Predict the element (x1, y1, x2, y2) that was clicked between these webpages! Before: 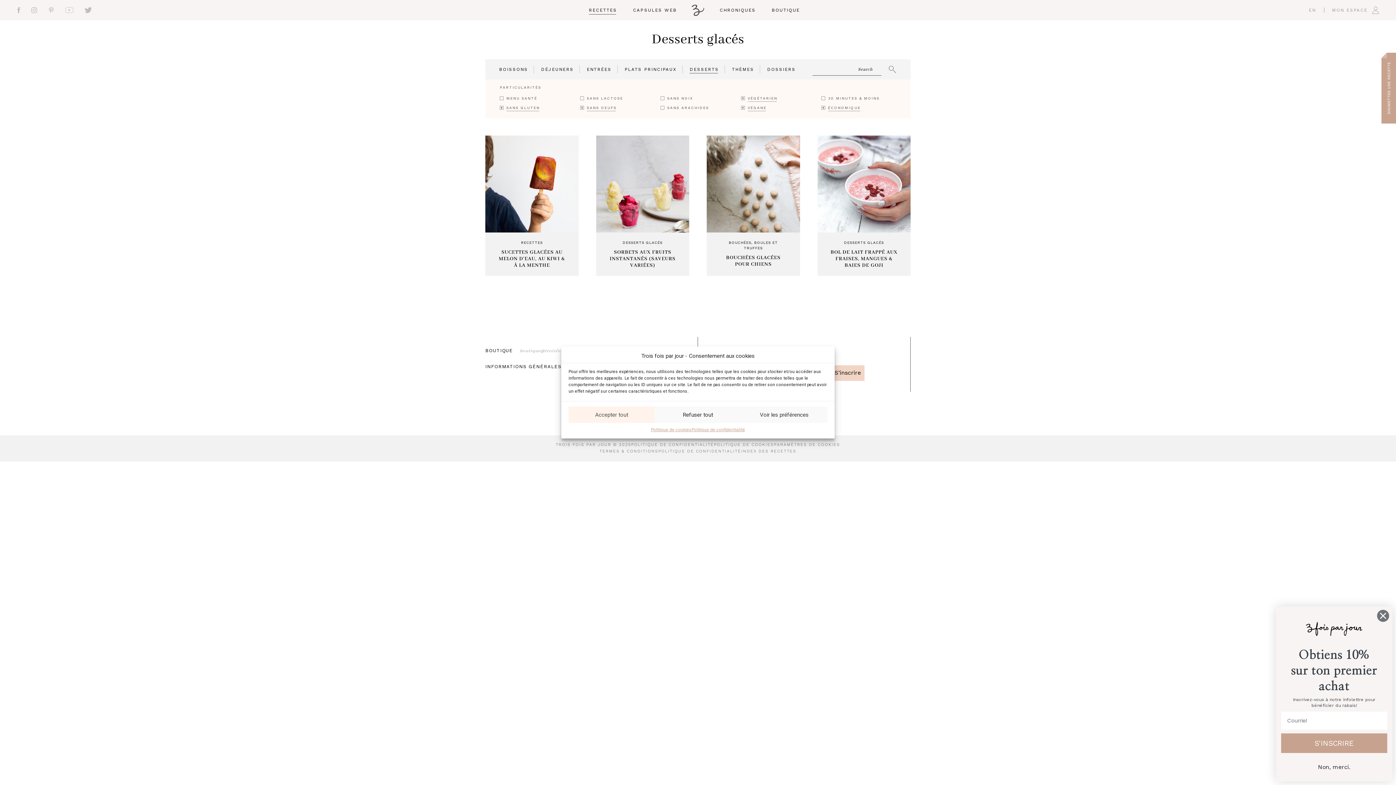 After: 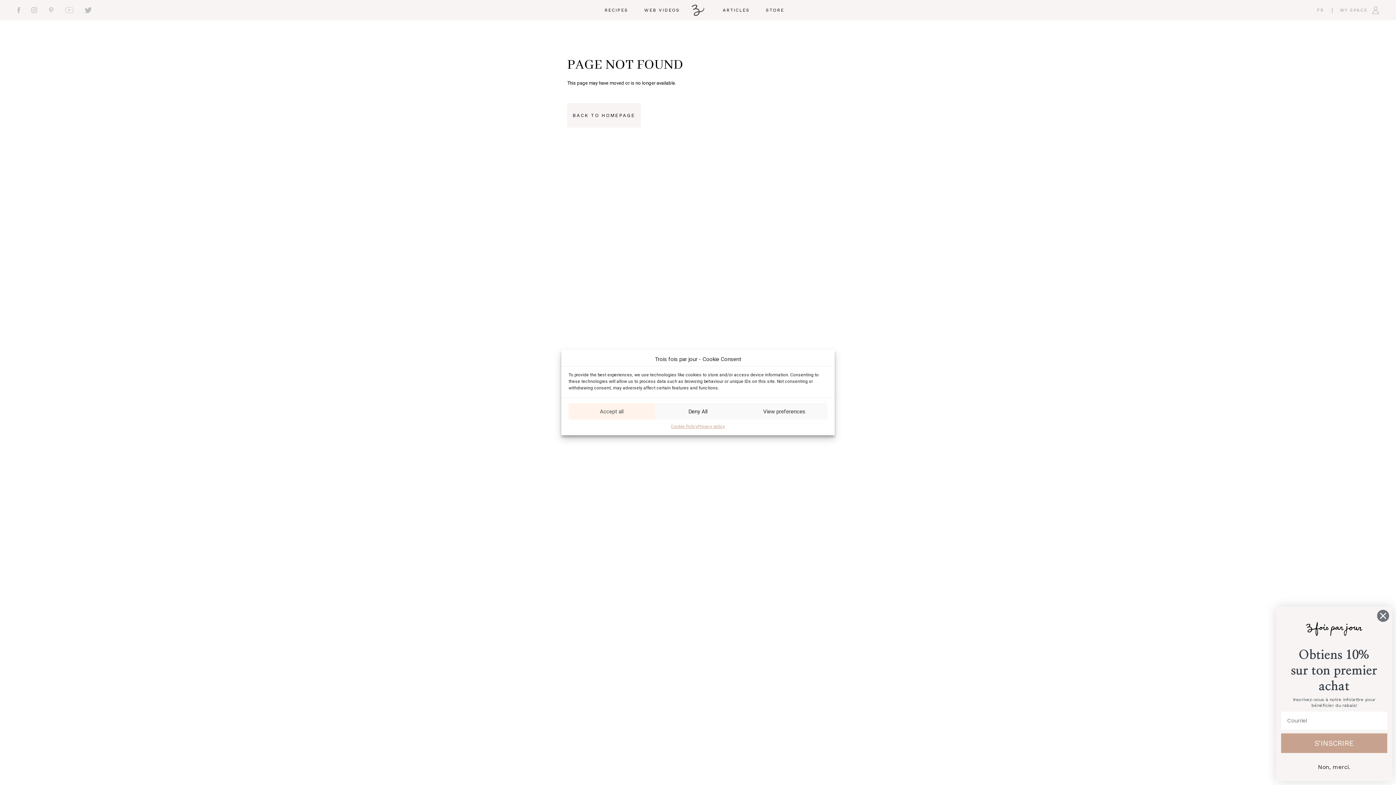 Action: bbox: (1309, 7, 1316, 12) label: EN